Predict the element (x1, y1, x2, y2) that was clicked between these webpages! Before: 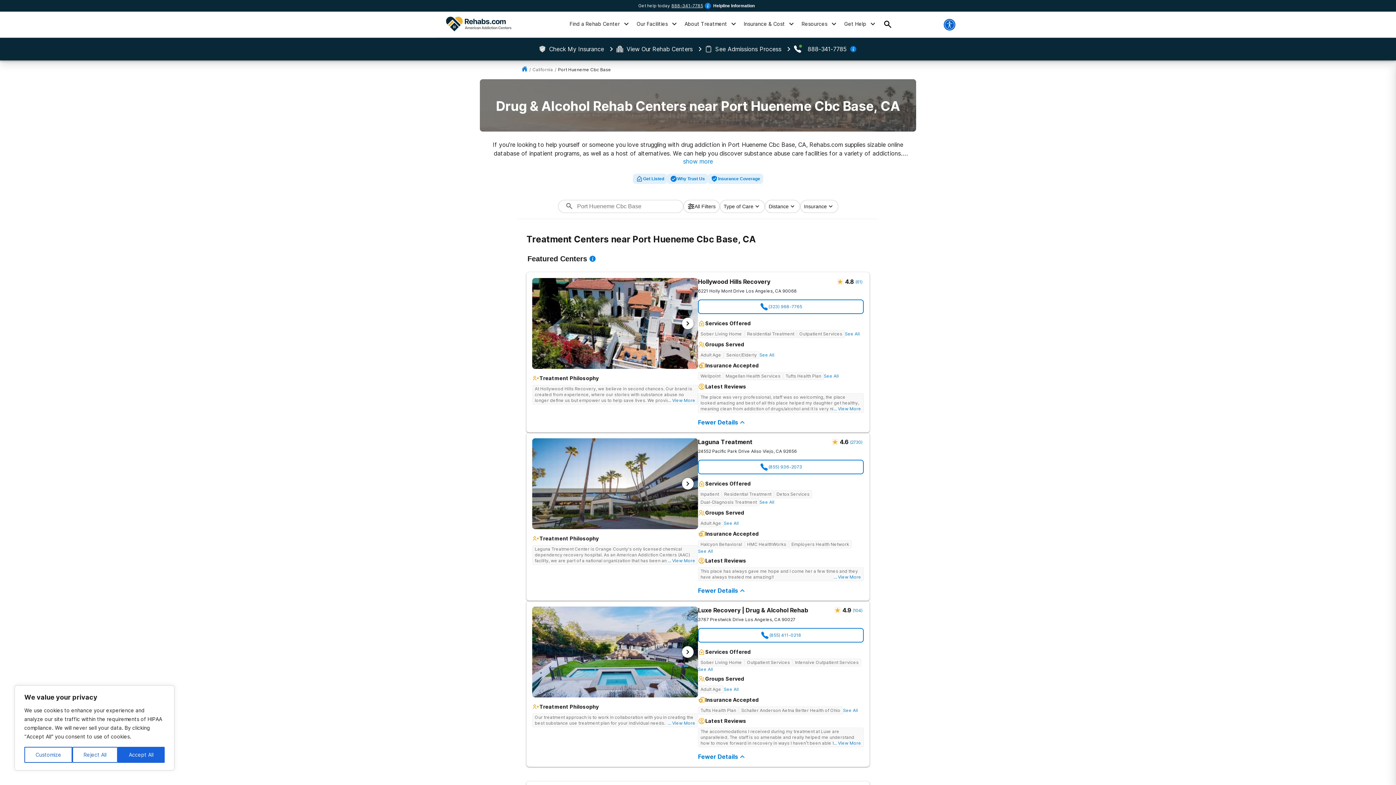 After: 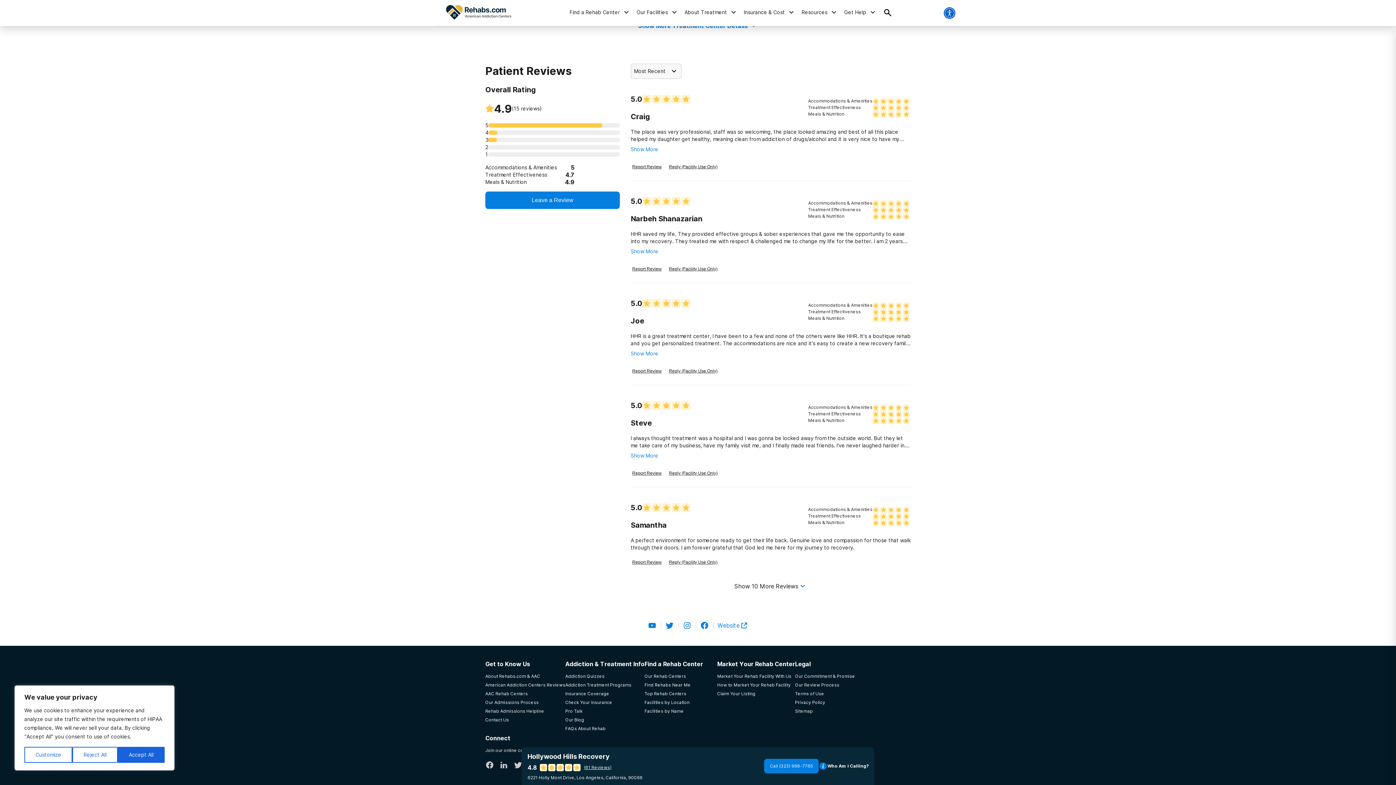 Action: bbox: (833, 406, 861, 412) label: ... View More